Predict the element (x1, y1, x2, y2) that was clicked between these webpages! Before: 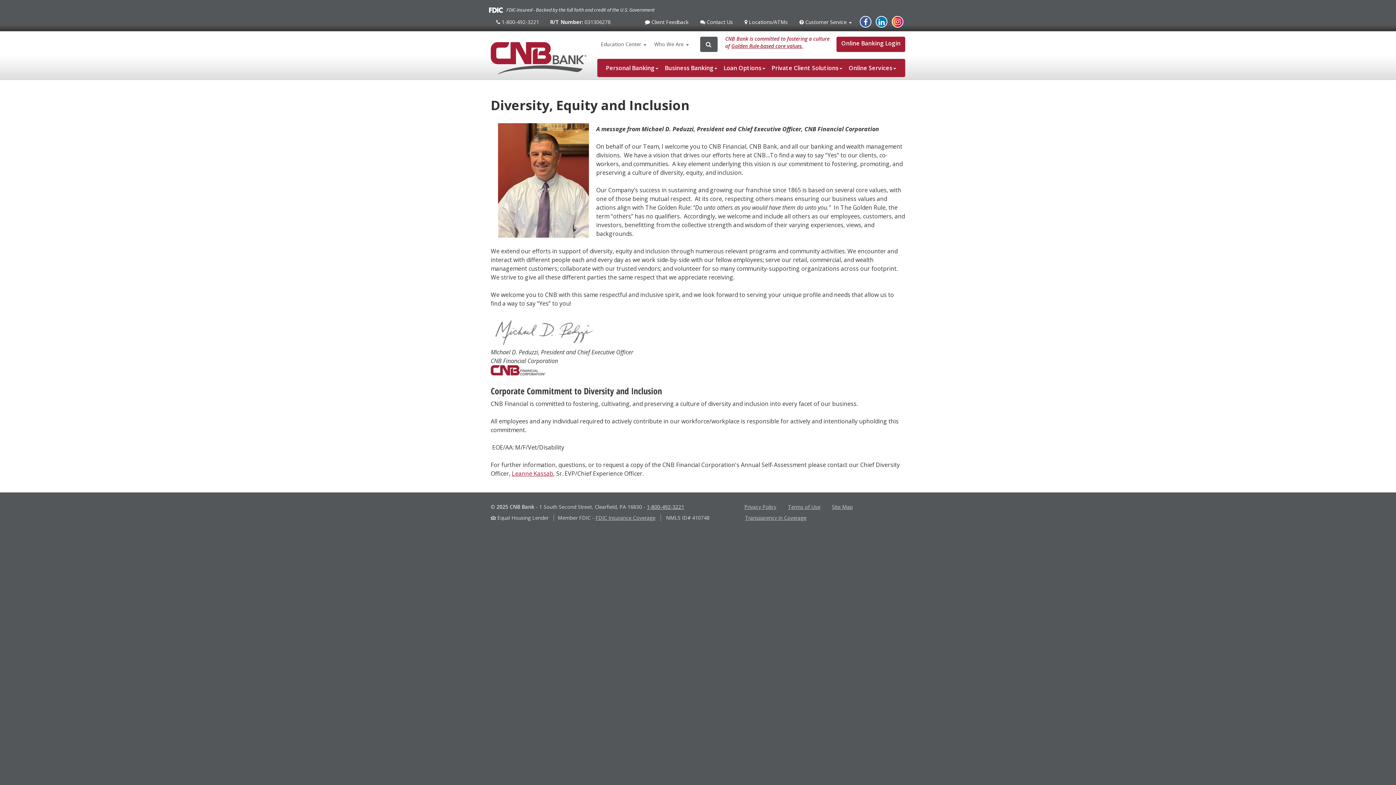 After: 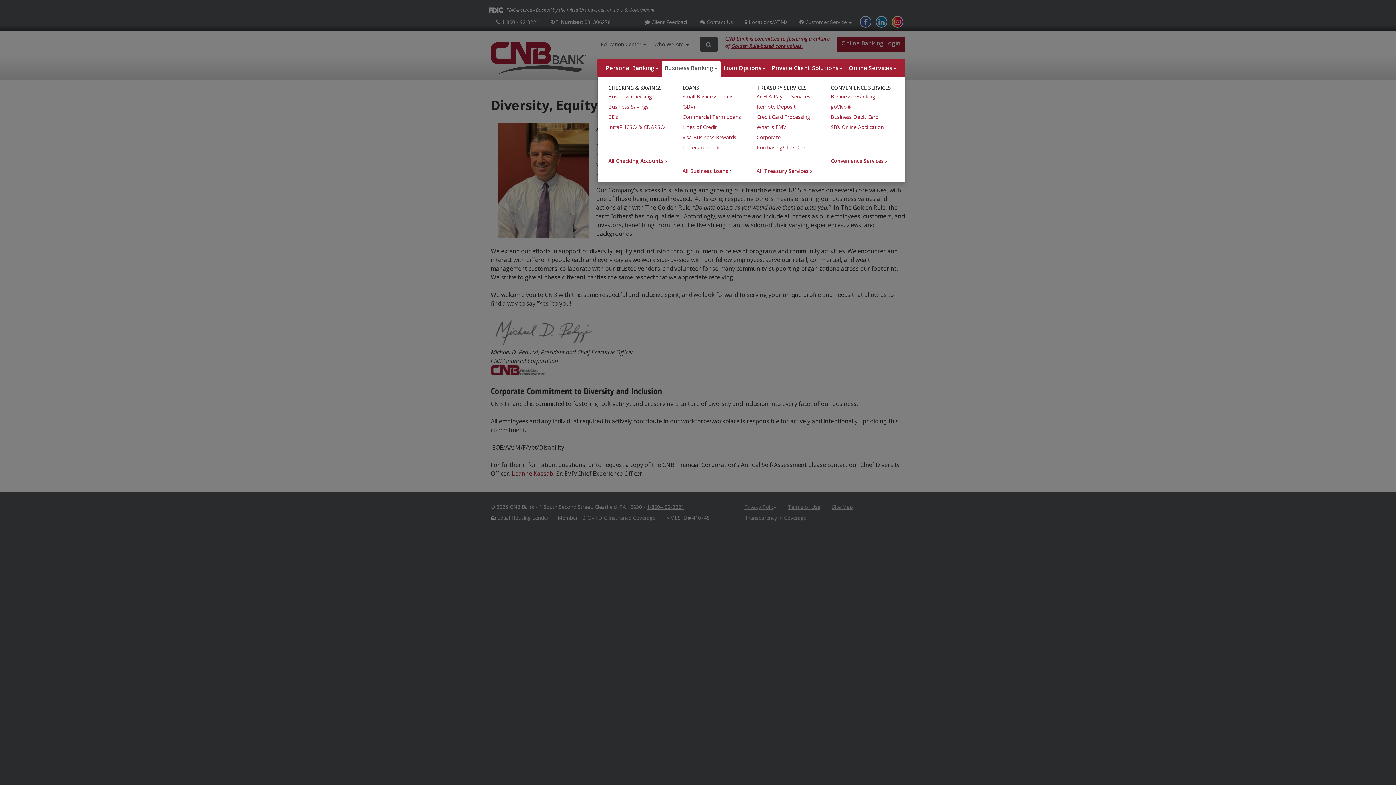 Action: bbox: (661, 59, 720, 77) label: Business Banking